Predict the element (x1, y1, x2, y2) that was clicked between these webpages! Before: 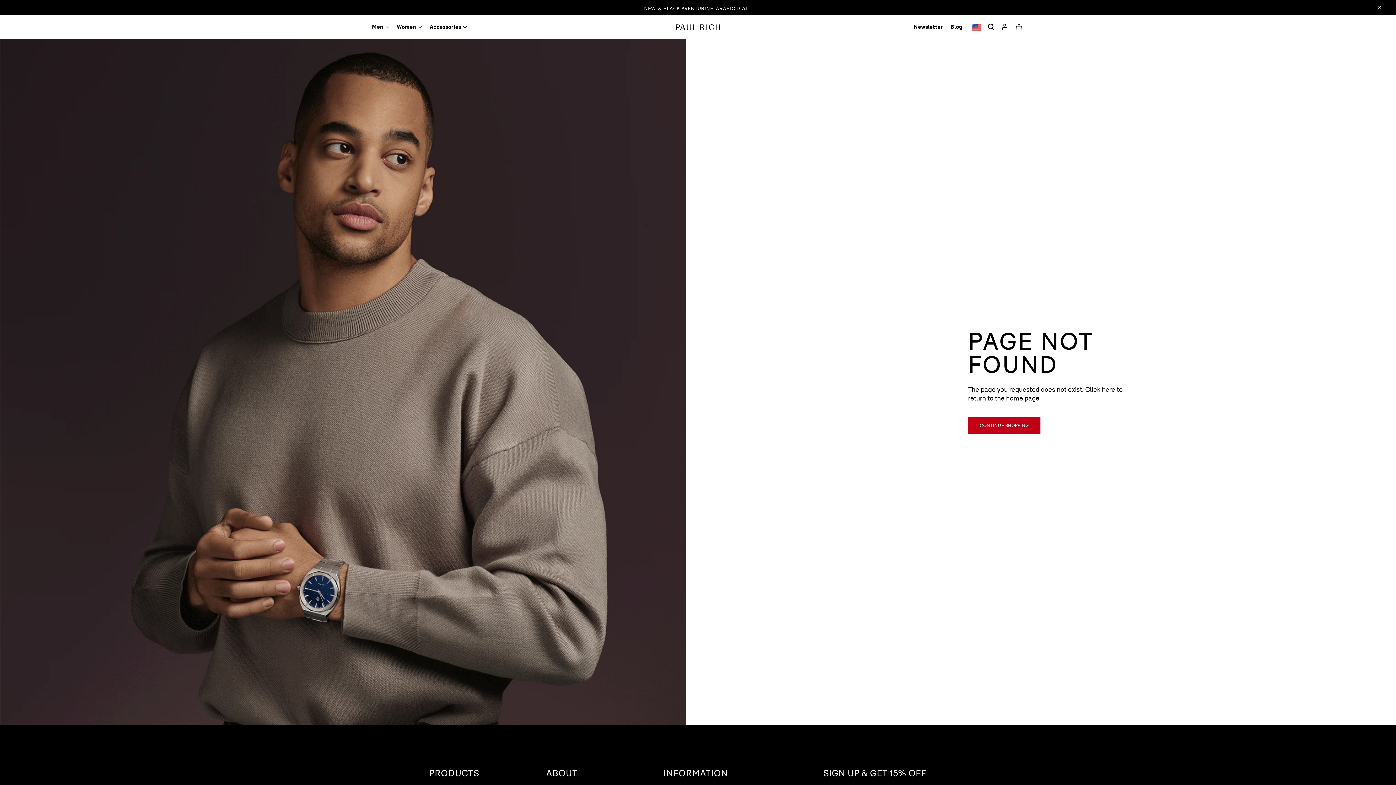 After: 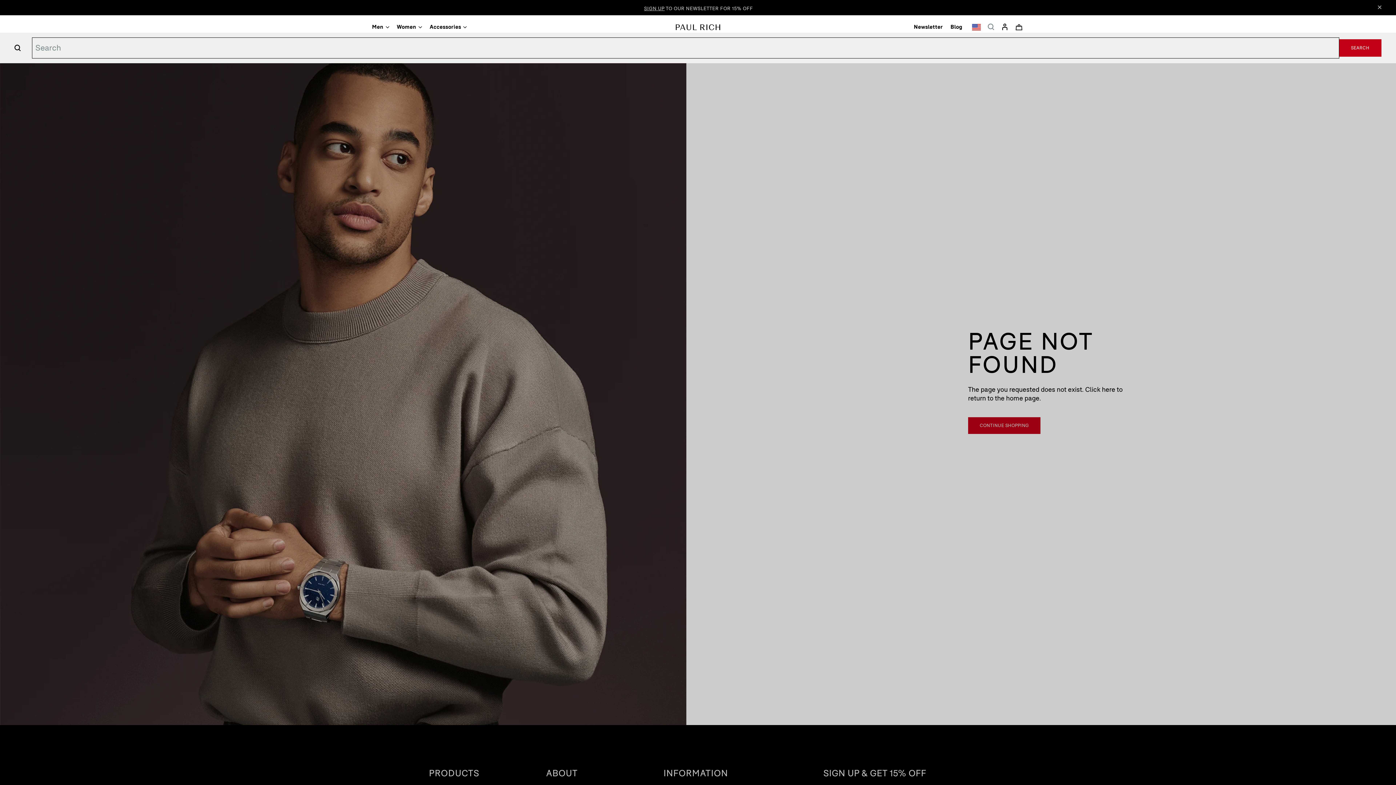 Action: bbox: (984, 23, 998, 30) label: Search